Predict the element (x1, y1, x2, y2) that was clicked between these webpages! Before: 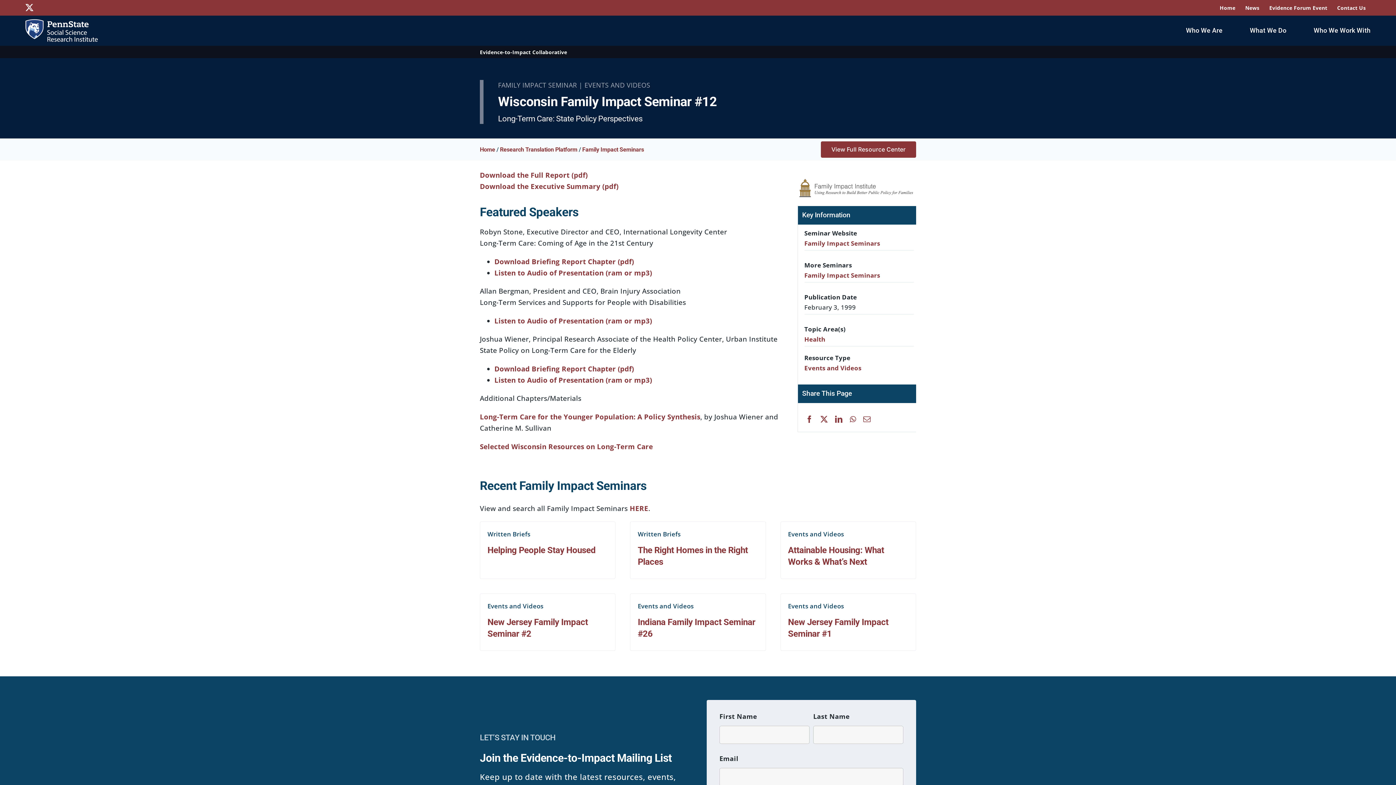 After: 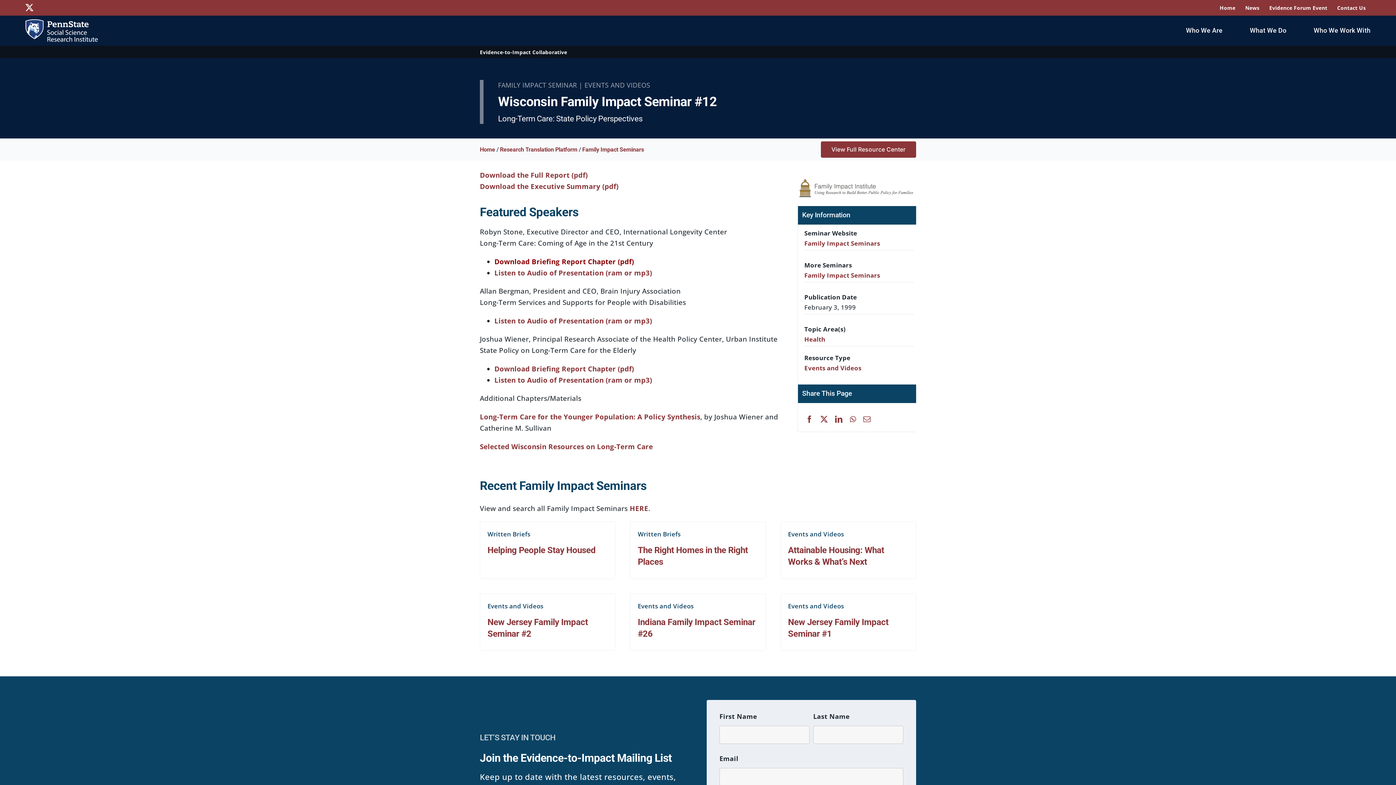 Action: label: Download Briefing Report Chapter (pdf) bbox: (494, 256, 634, 266)